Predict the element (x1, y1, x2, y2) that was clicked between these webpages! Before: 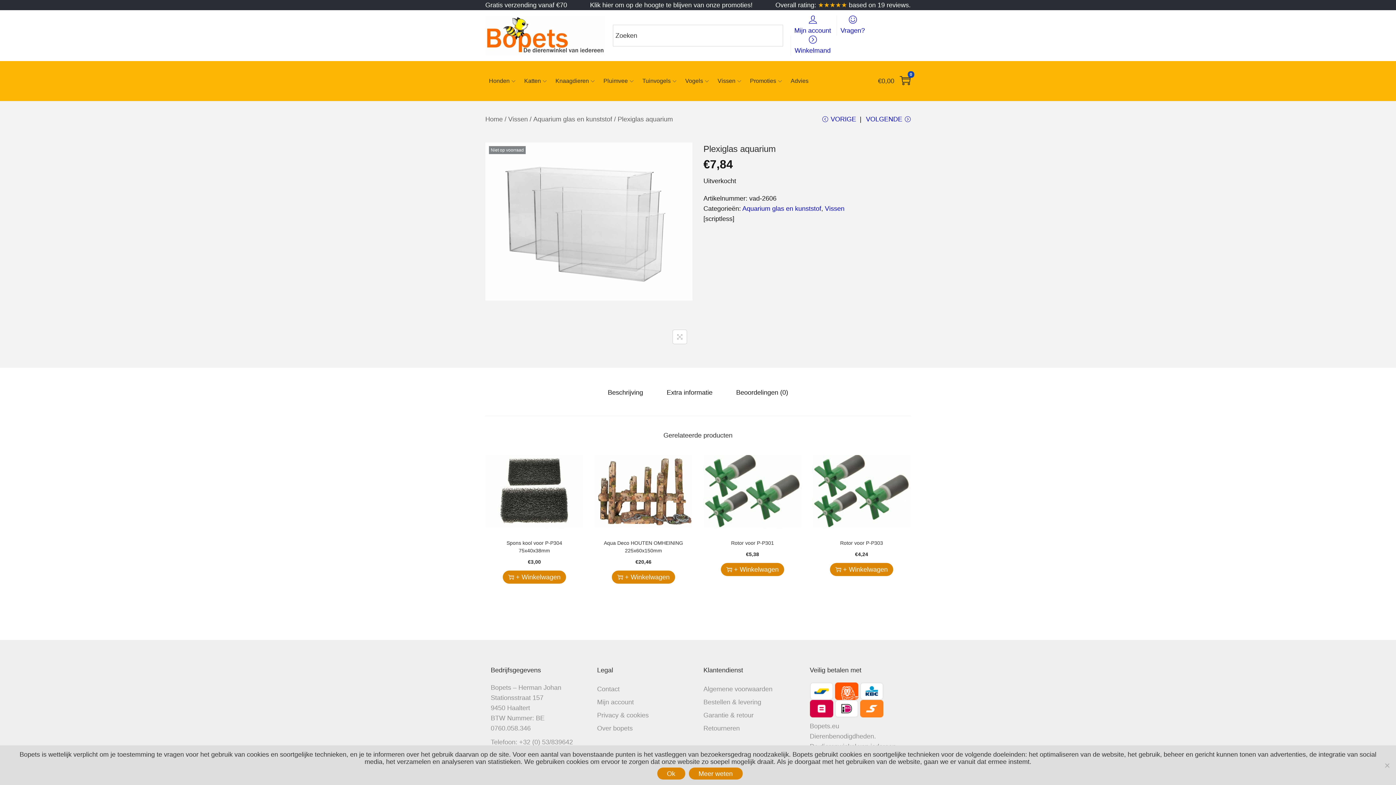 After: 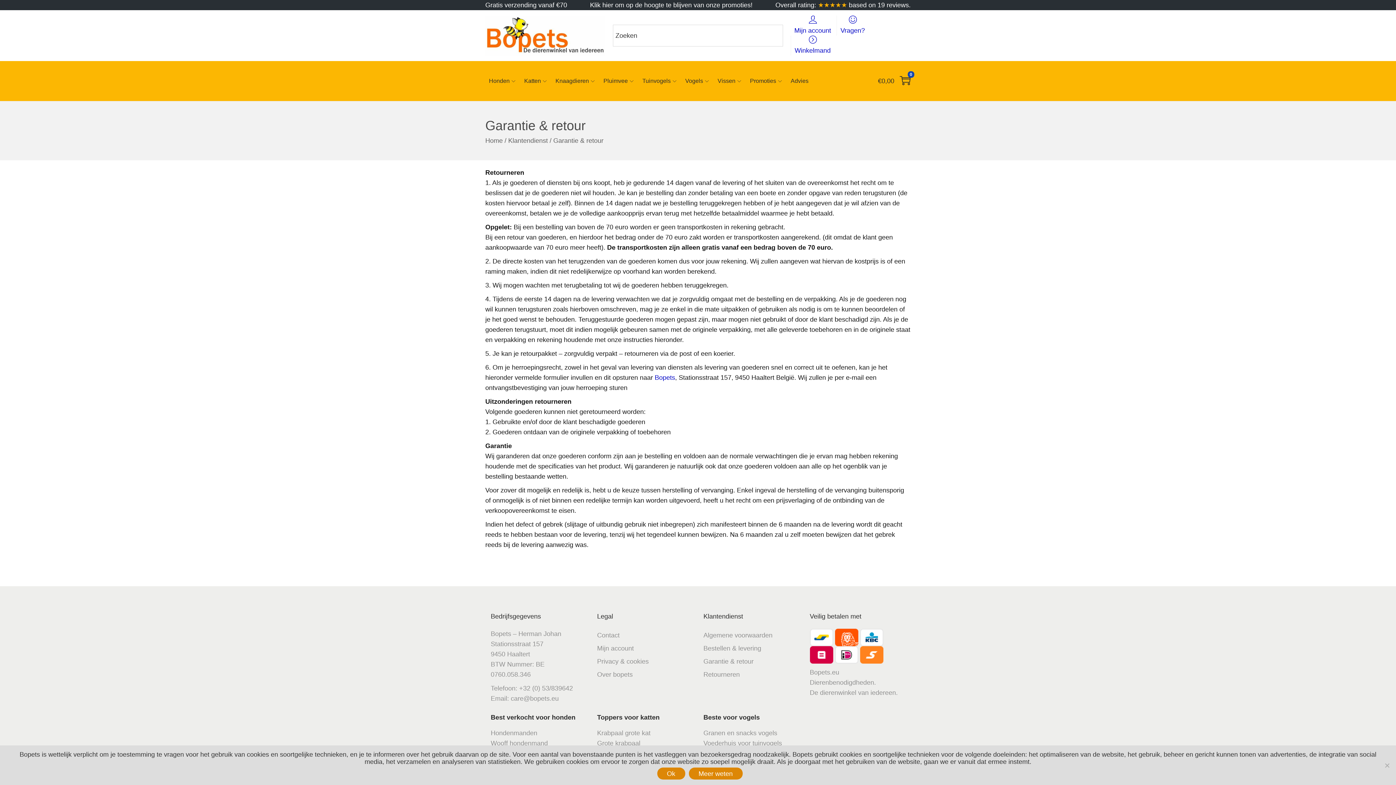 Action: bbox: (703, 712, 753, 719) label: Garantie & retour